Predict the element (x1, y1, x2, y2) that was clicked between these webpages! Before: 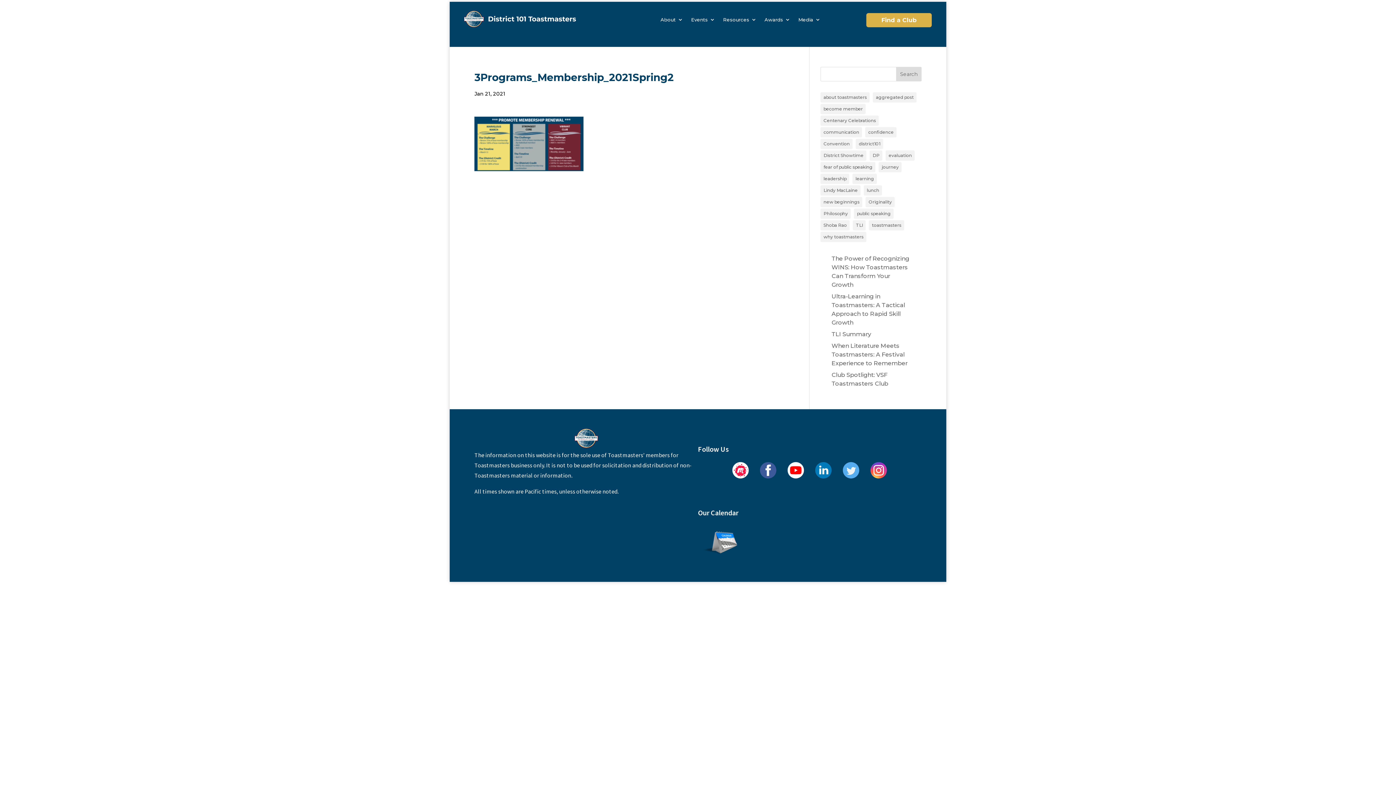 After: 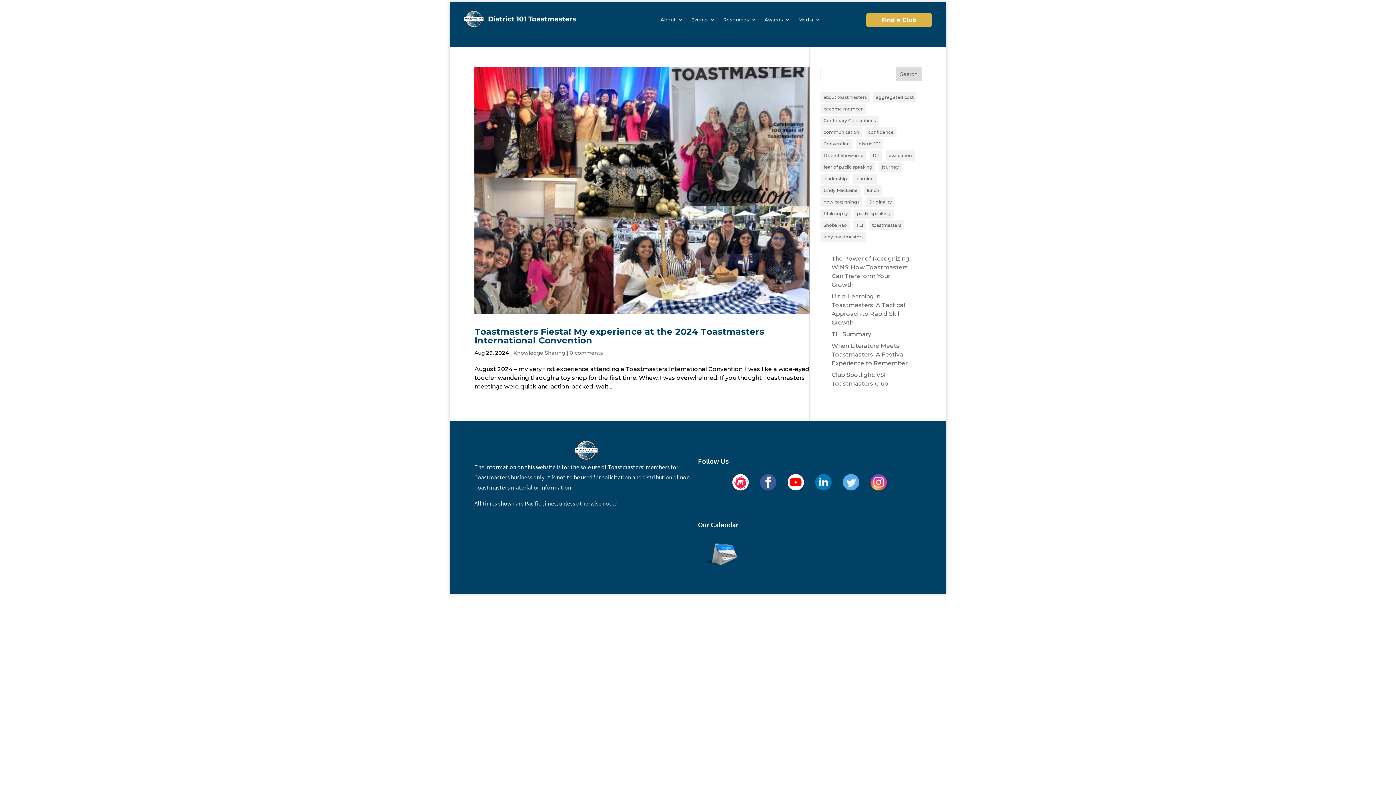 Action: label: Convention (1 item) bbox: (820, 138, 852, 149)